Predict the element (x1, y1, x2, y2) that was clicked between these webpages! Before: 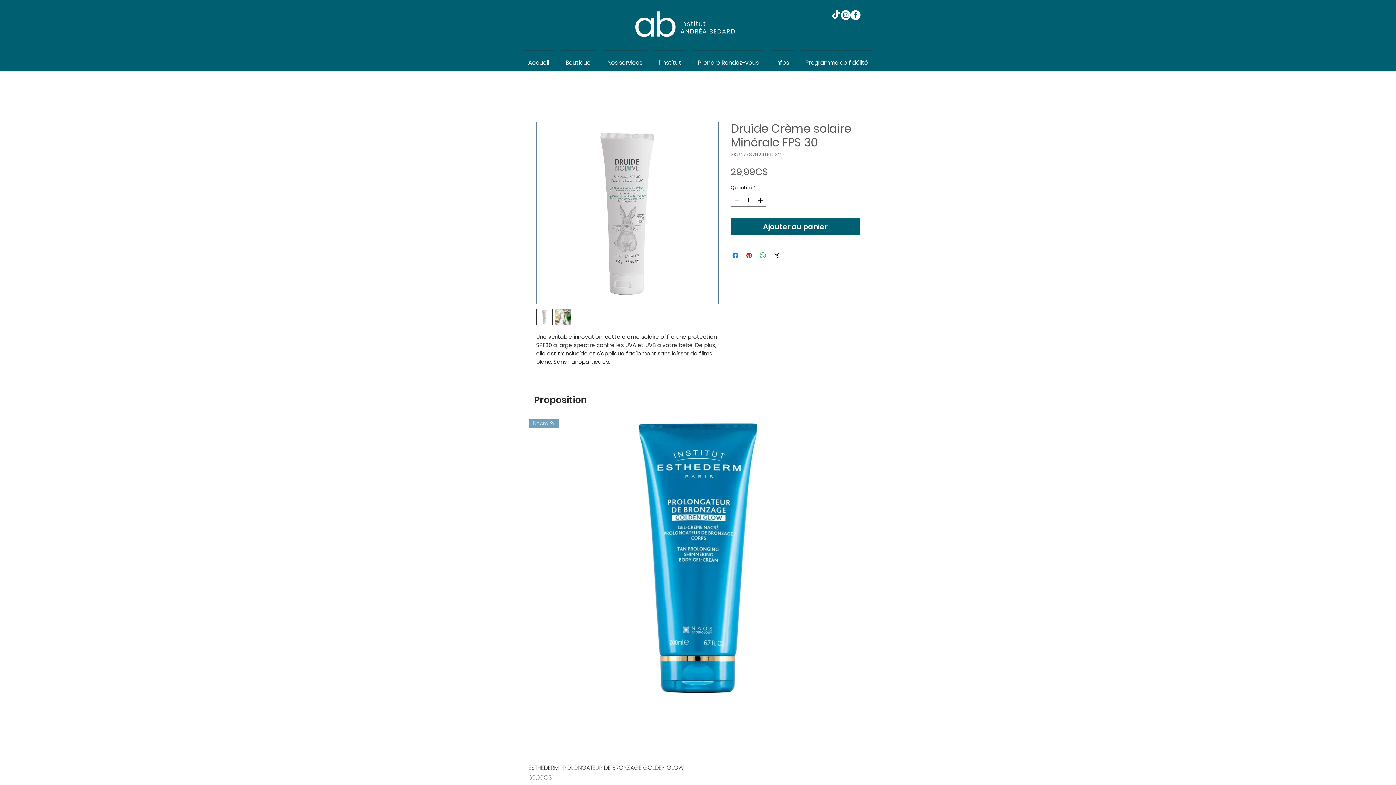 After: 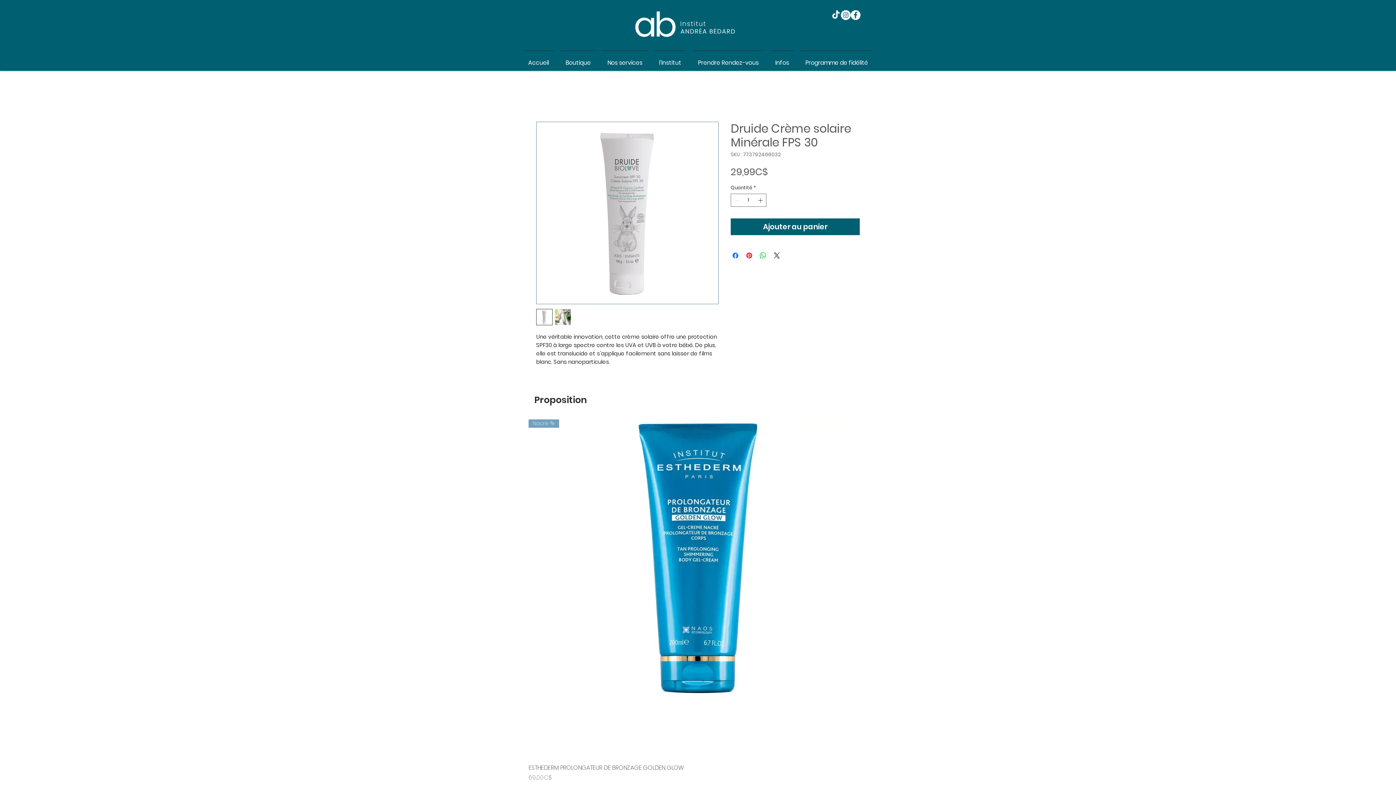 Action: bbox: (536, 309, 552, 325)